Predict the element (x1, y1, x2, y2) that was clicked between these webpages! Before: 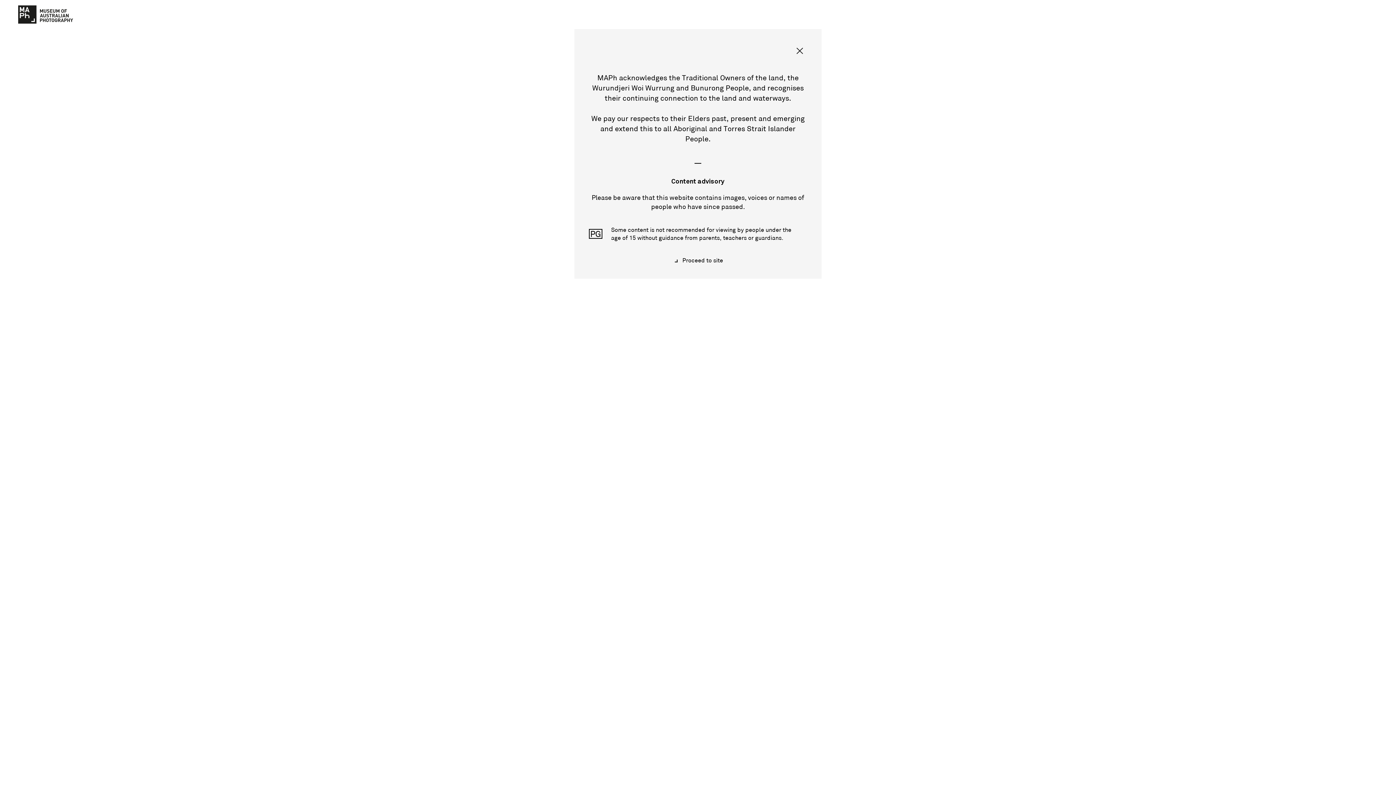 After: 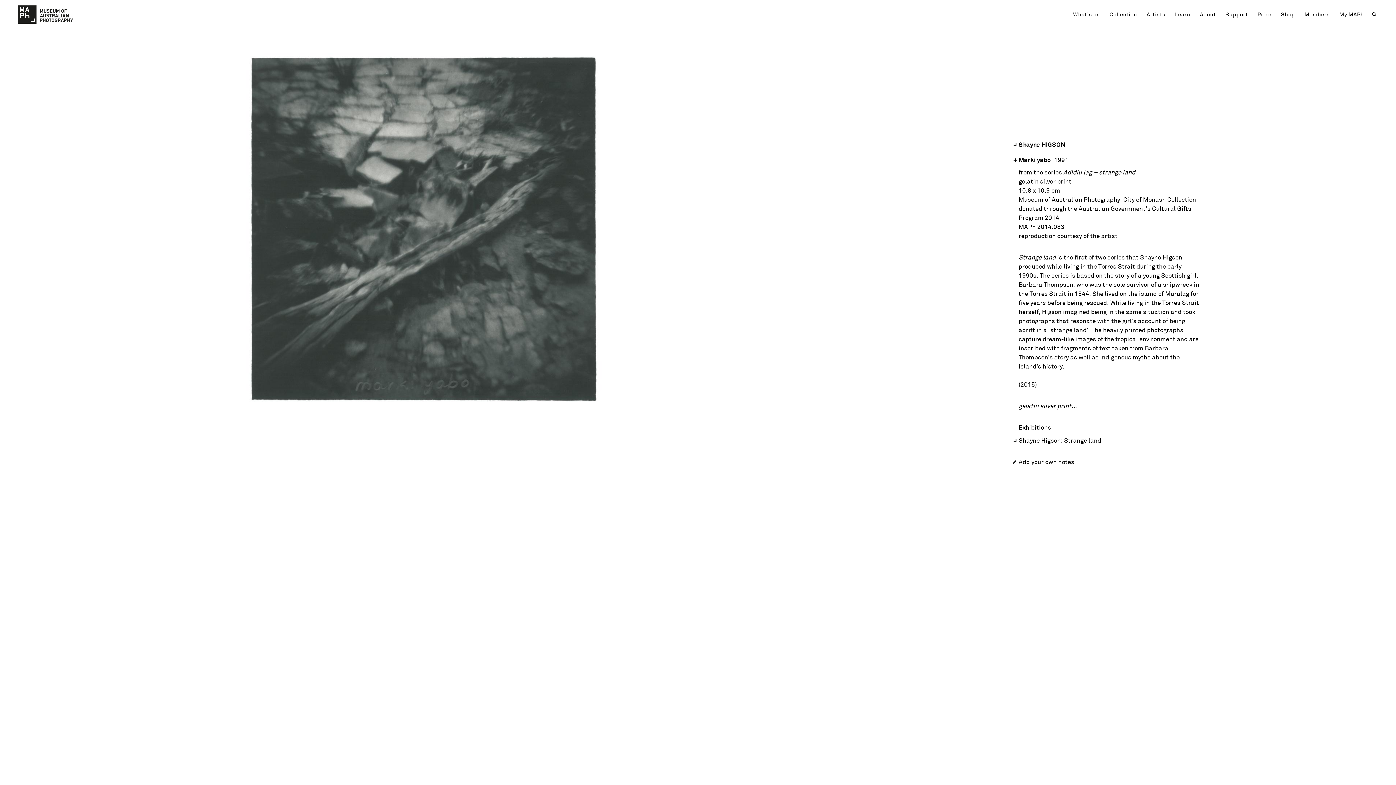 Action: label:  Proceed to site bbox: (673, 256, 723, 264)